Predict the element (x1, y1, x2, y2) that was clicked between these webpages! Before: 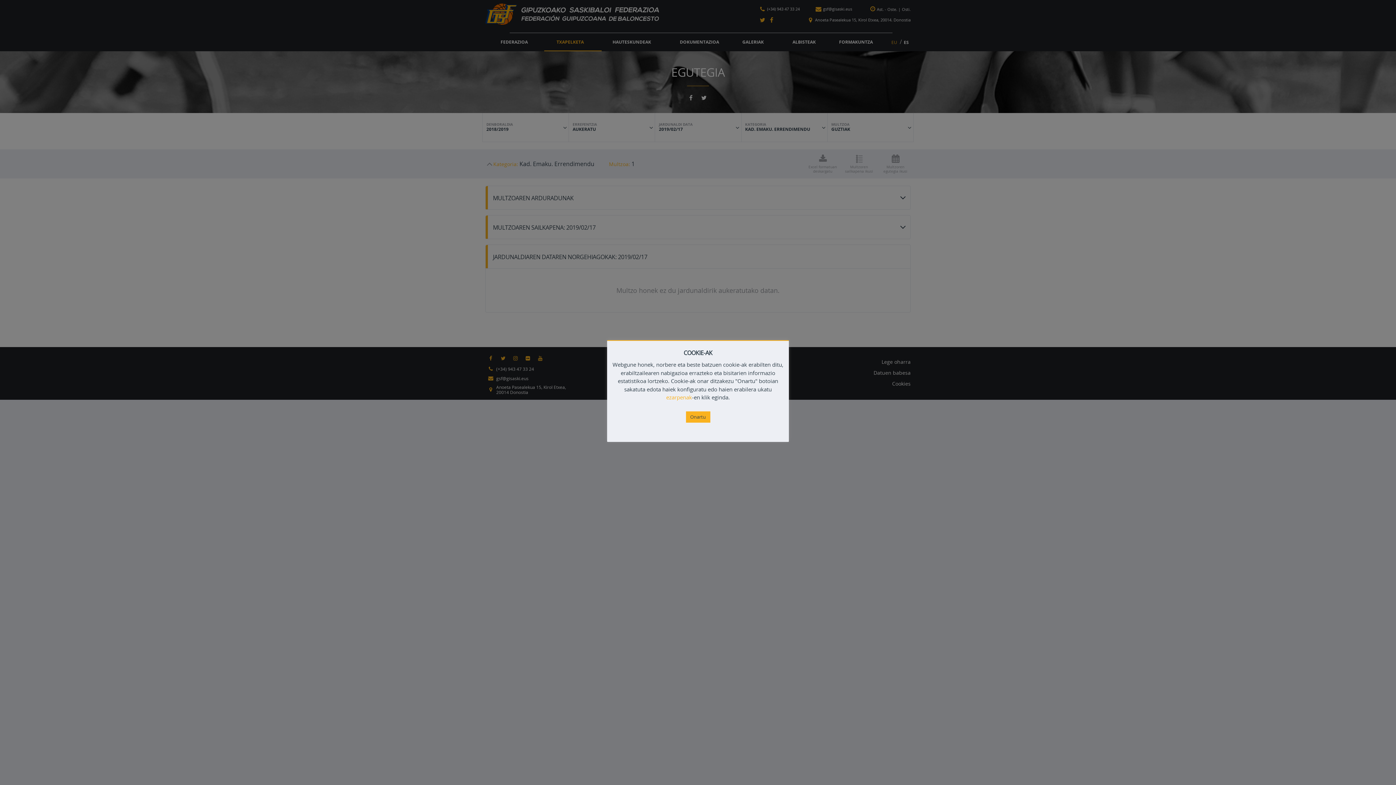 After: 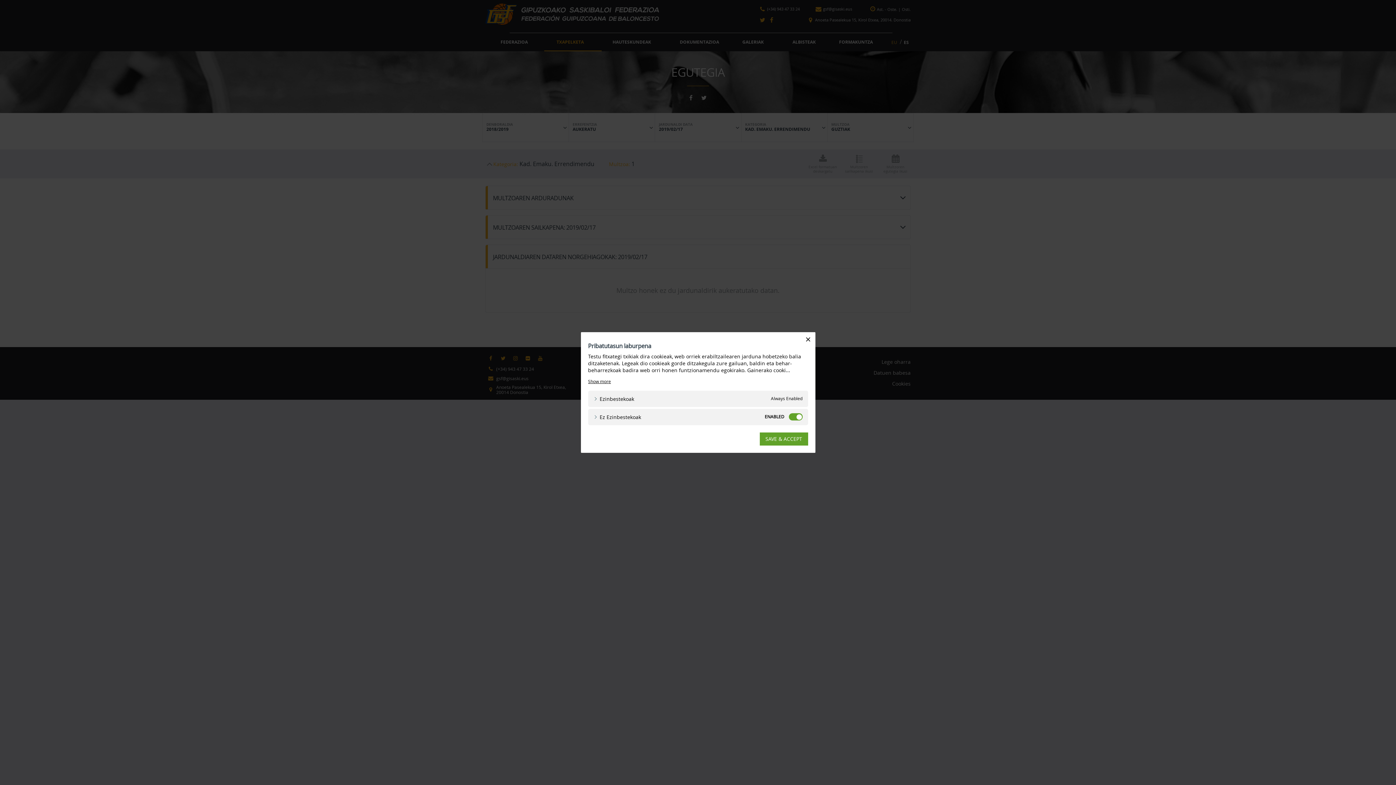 Action: bbox: (666, 393, 692, 401) label: ezarpenak